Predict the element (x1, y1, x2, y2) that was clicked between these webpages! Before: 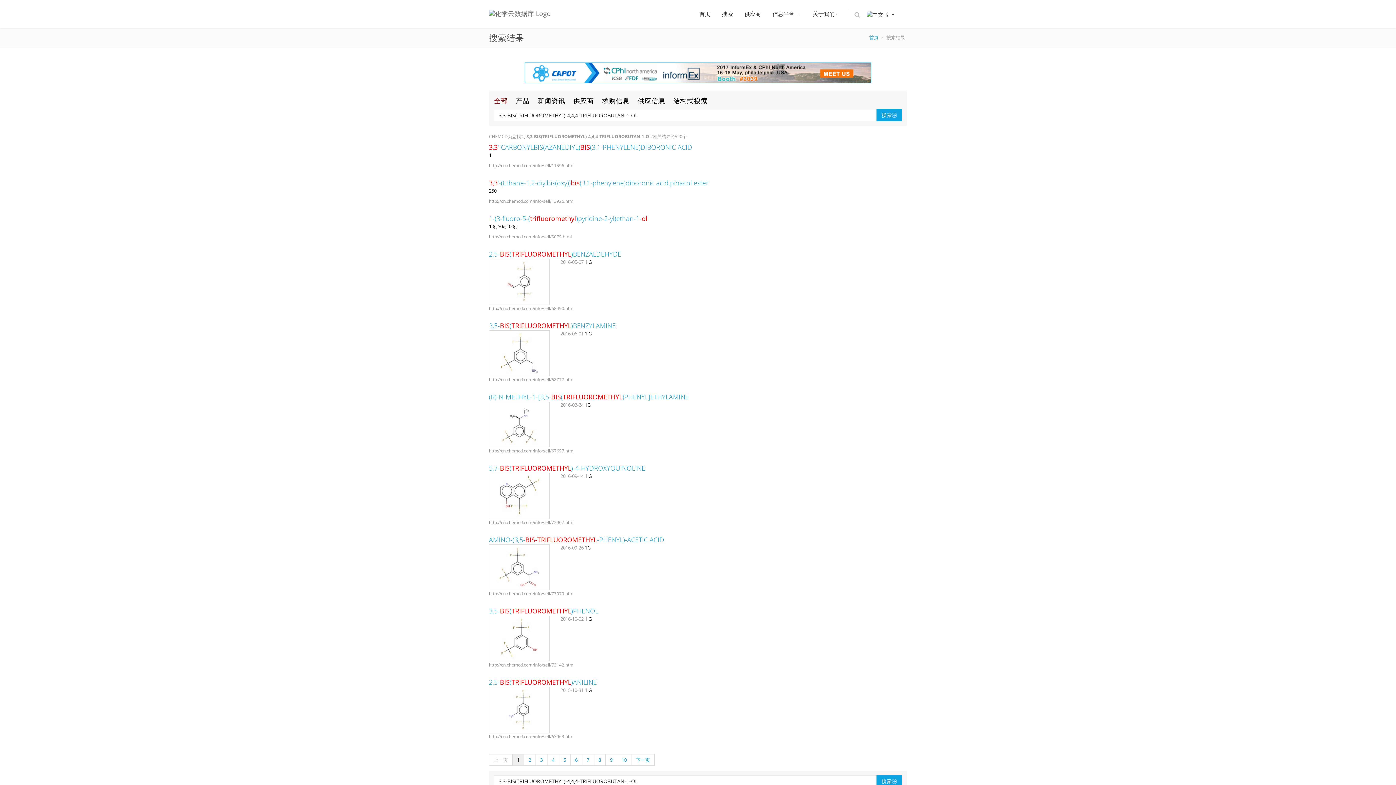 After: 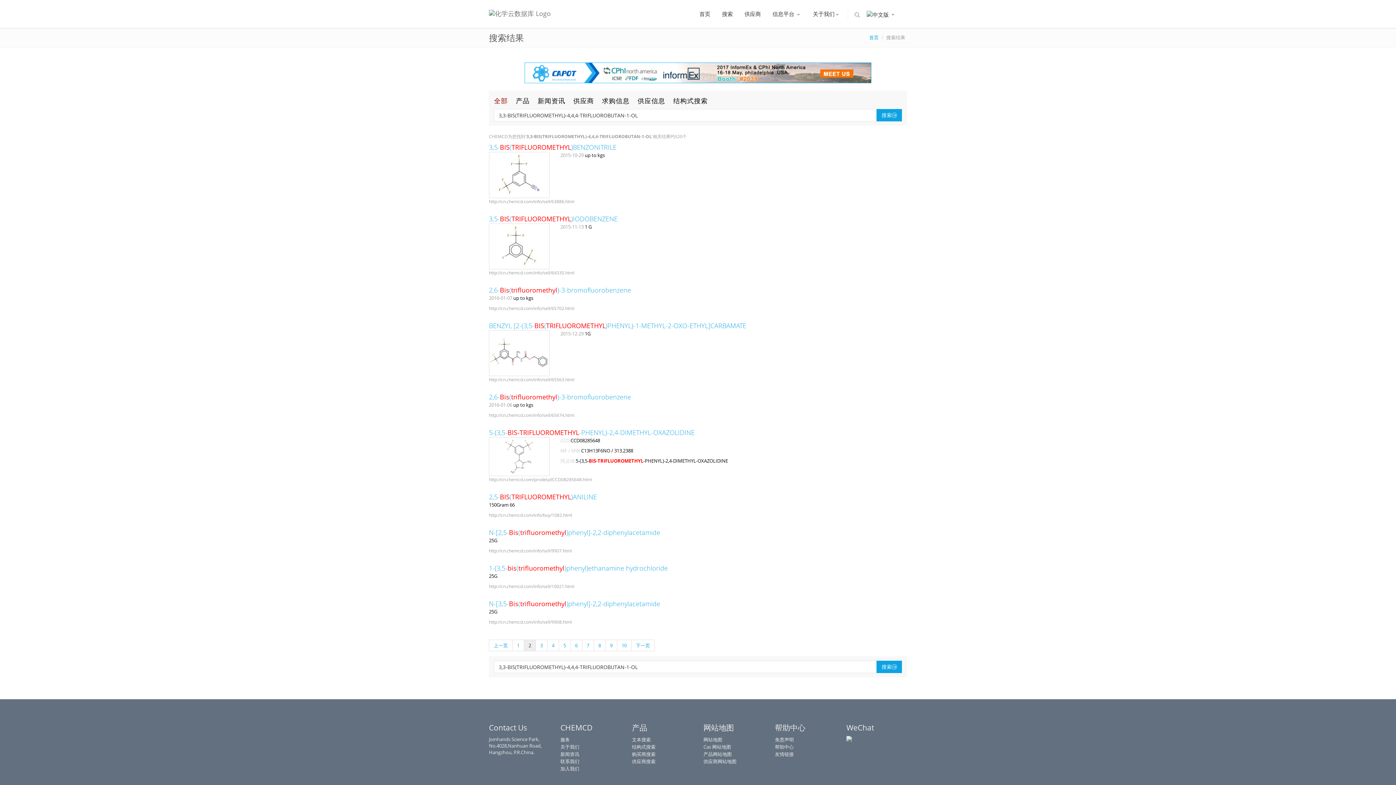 Action: bbox: (631, 754, 654, 766) label: 下一页